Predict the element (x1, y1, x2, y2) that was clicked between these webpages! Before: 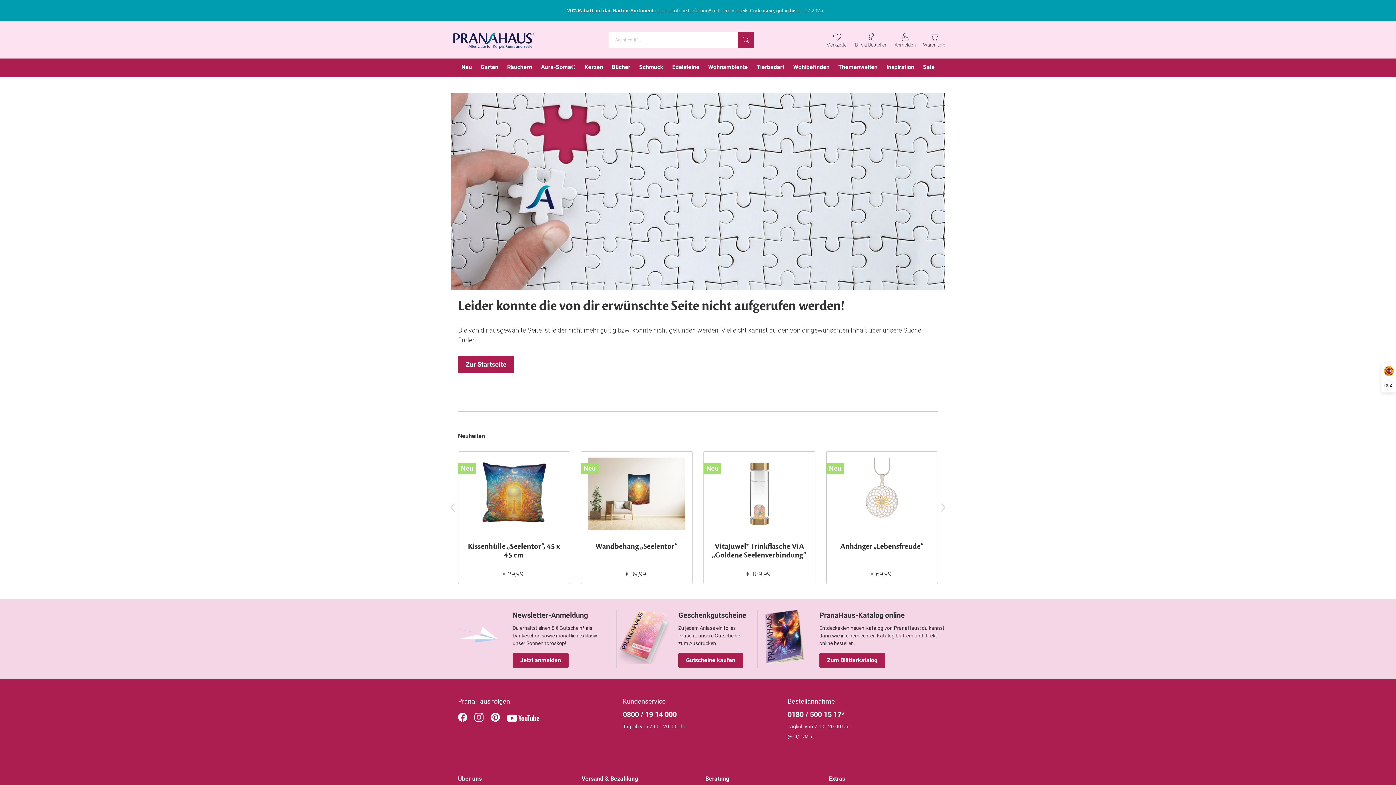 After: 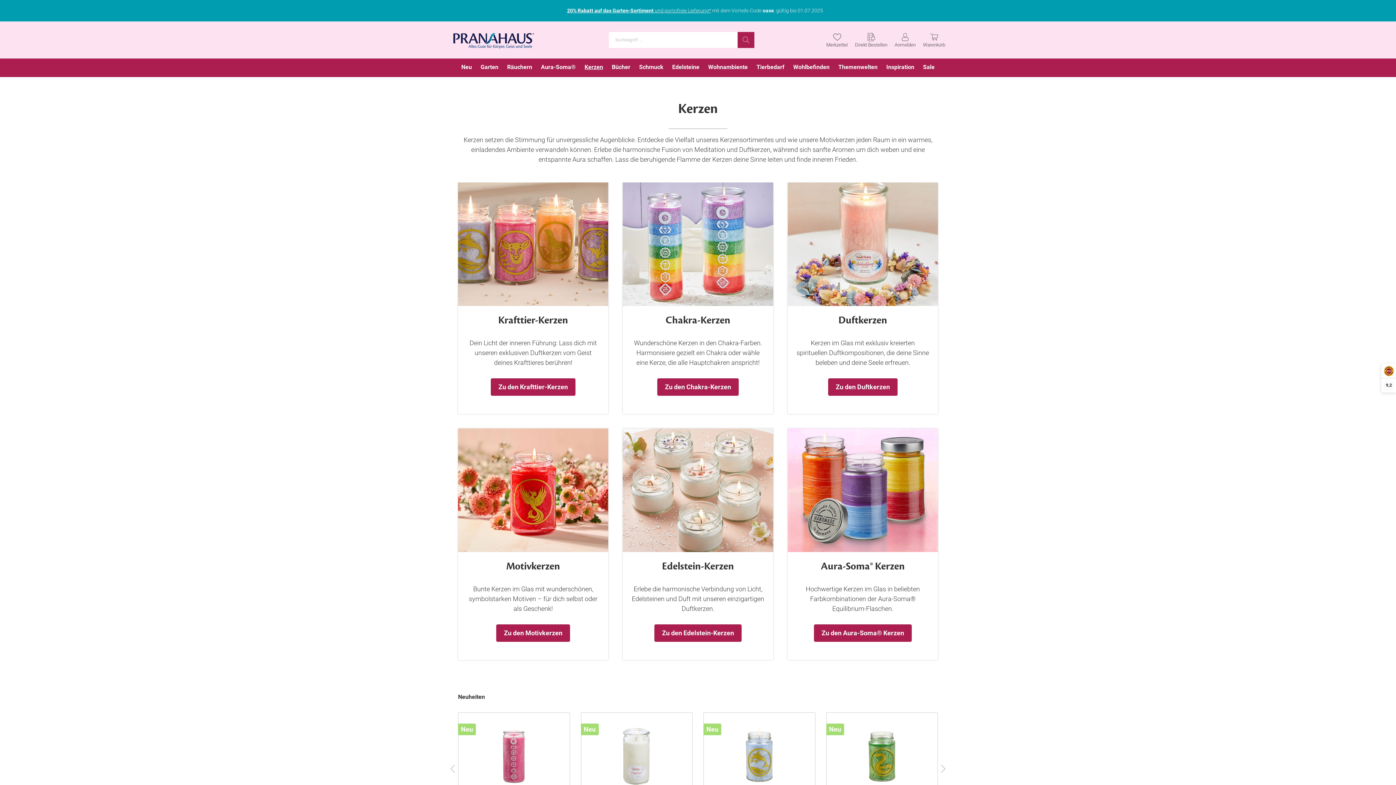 Action: label: Kerzen bbox: (580, 58, 607, 77)